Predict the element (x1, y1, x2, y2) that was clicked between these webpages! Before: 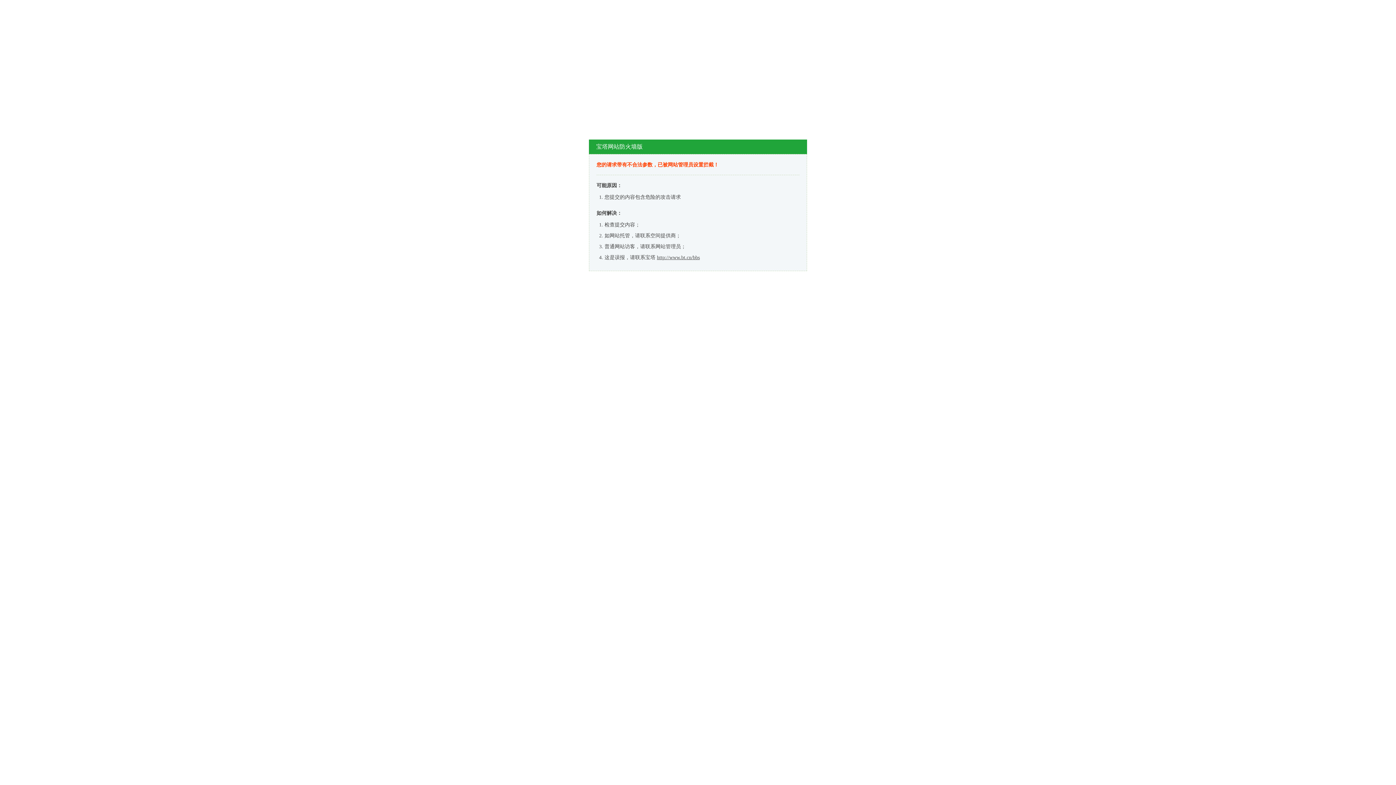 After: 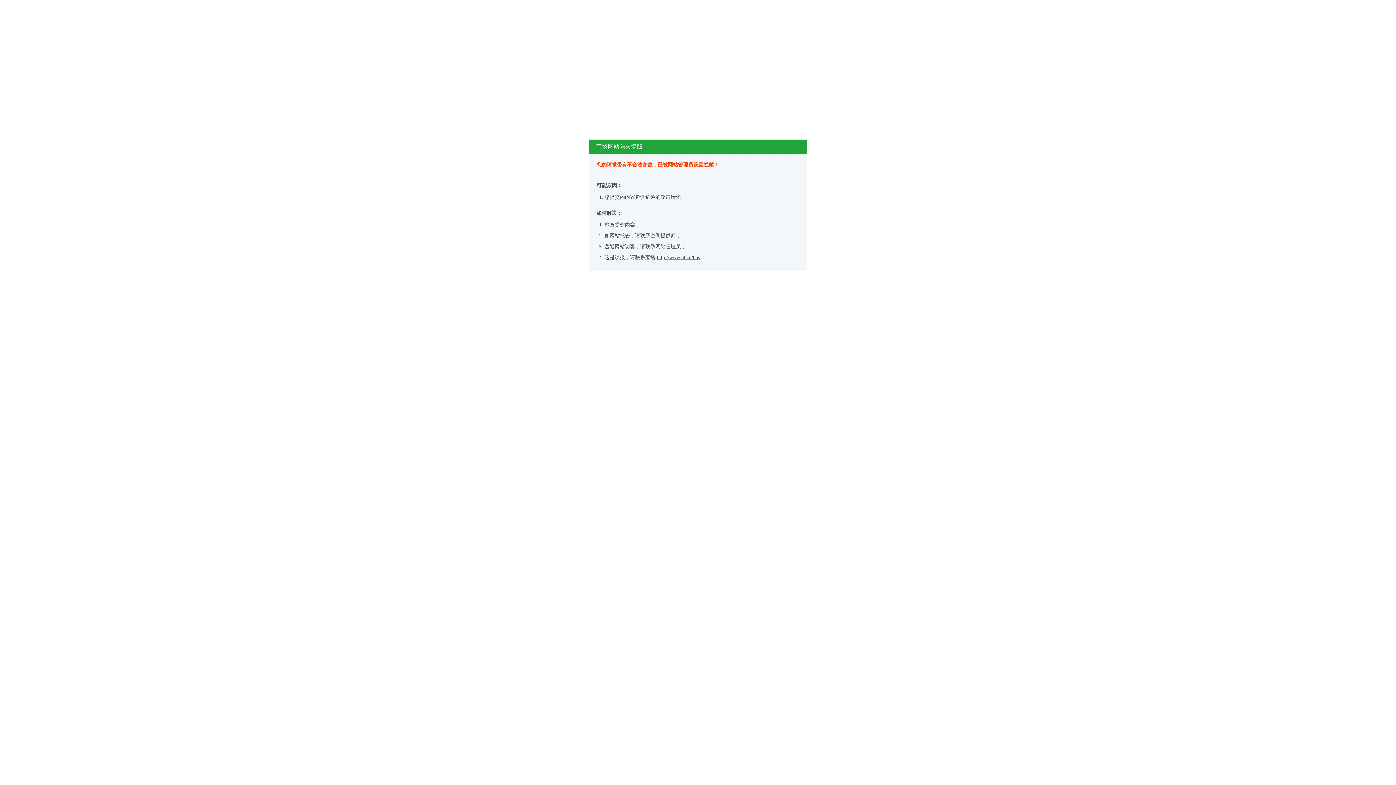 Action: label: http://www.bt.cn/bbs bbox: (657, 254, 700, 260)